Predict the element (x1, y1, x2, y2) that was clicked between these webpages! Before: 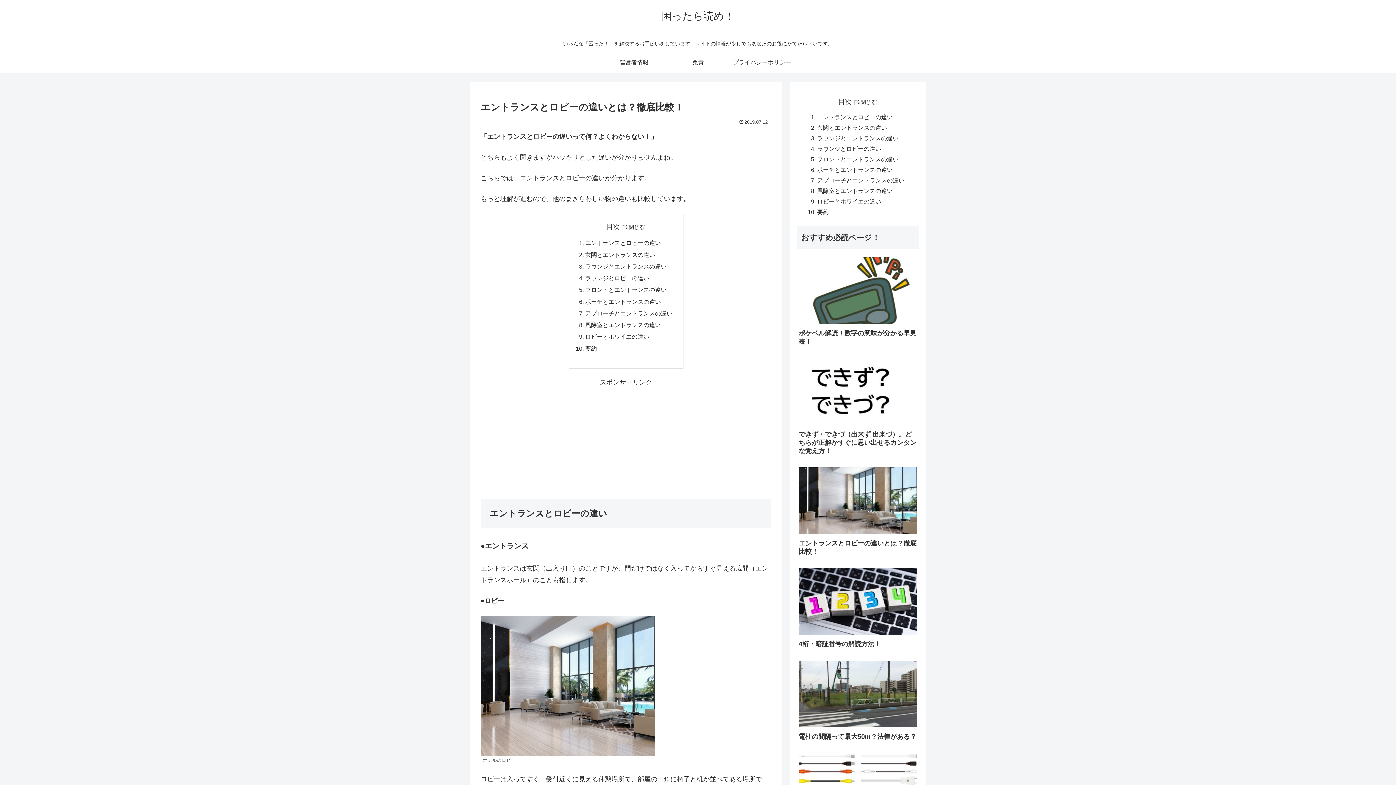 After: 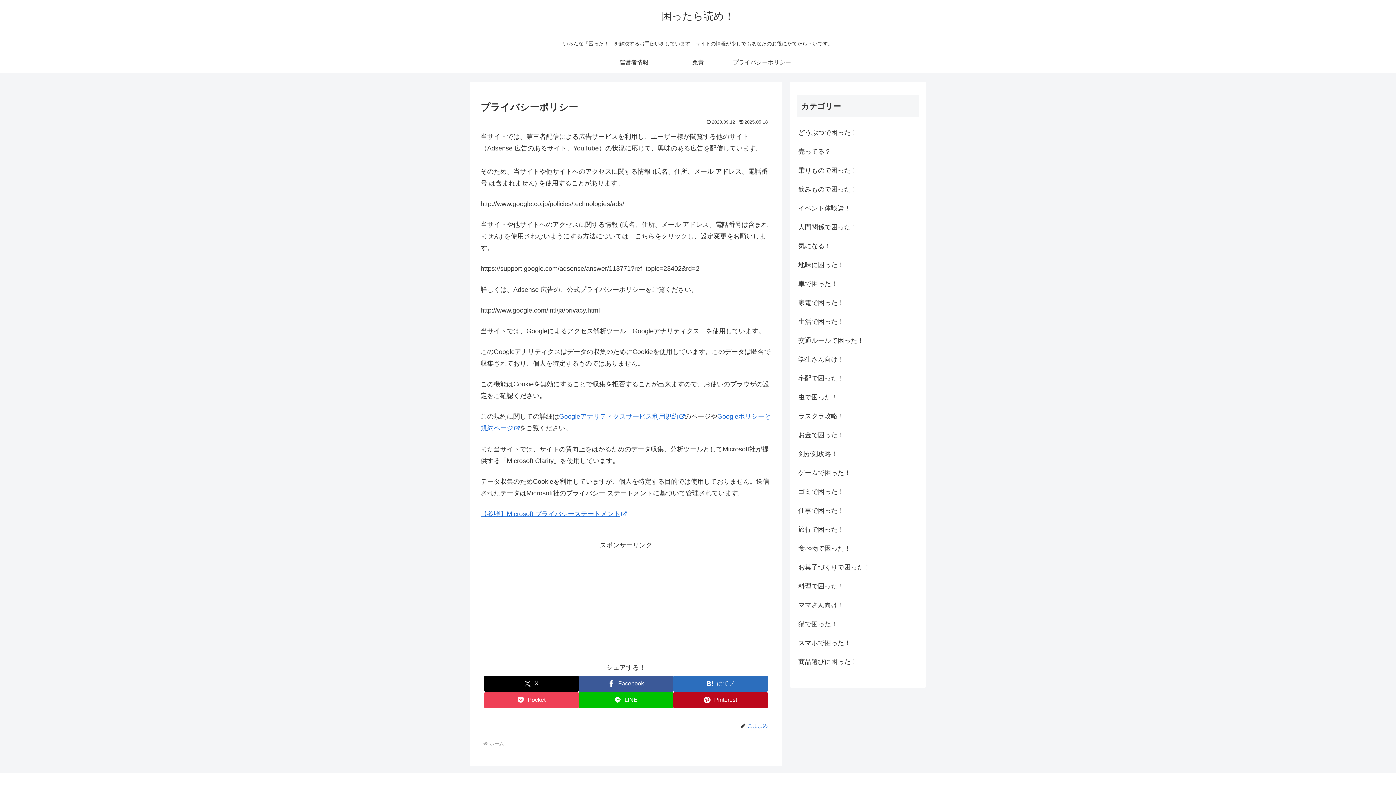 Action: bbox: (730, 51, 794, 73) label: プライバシーポリシー